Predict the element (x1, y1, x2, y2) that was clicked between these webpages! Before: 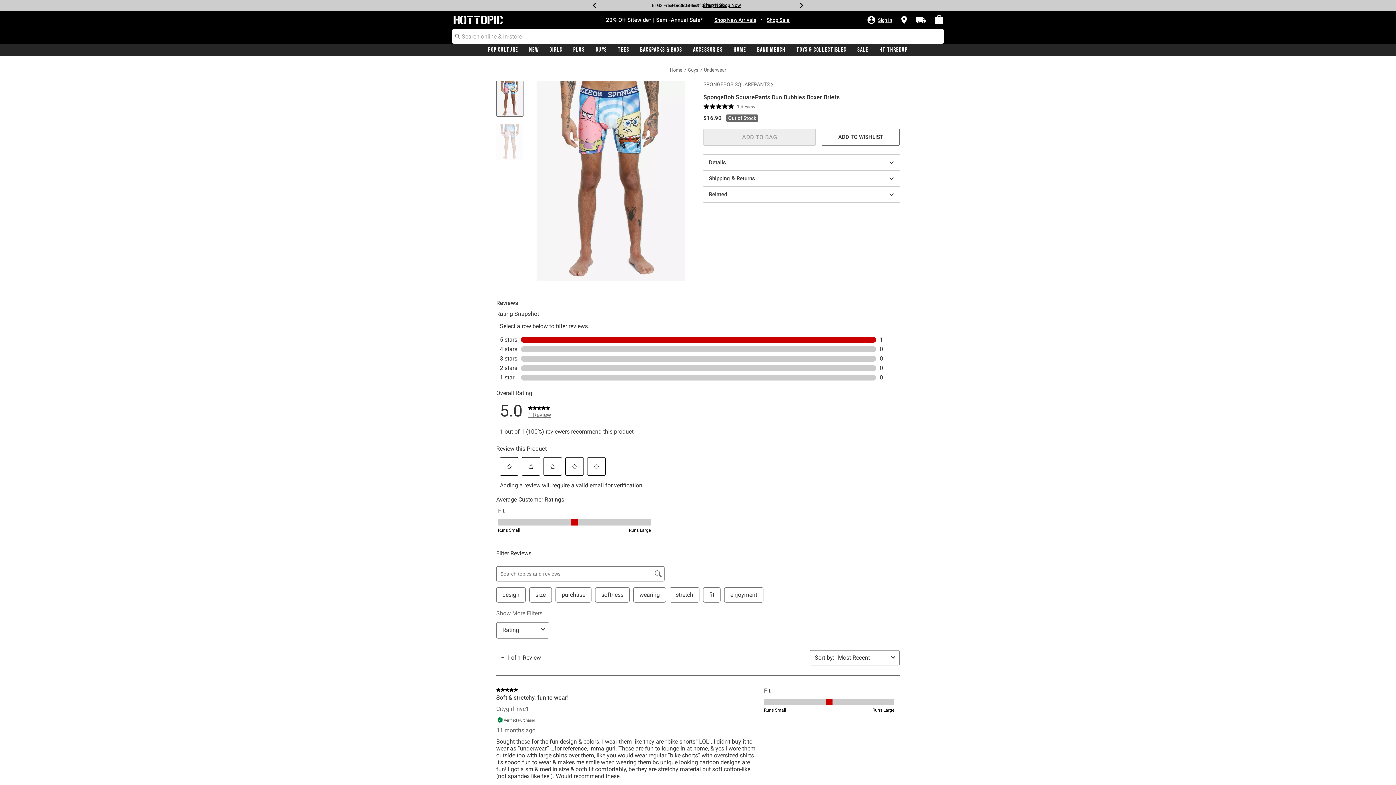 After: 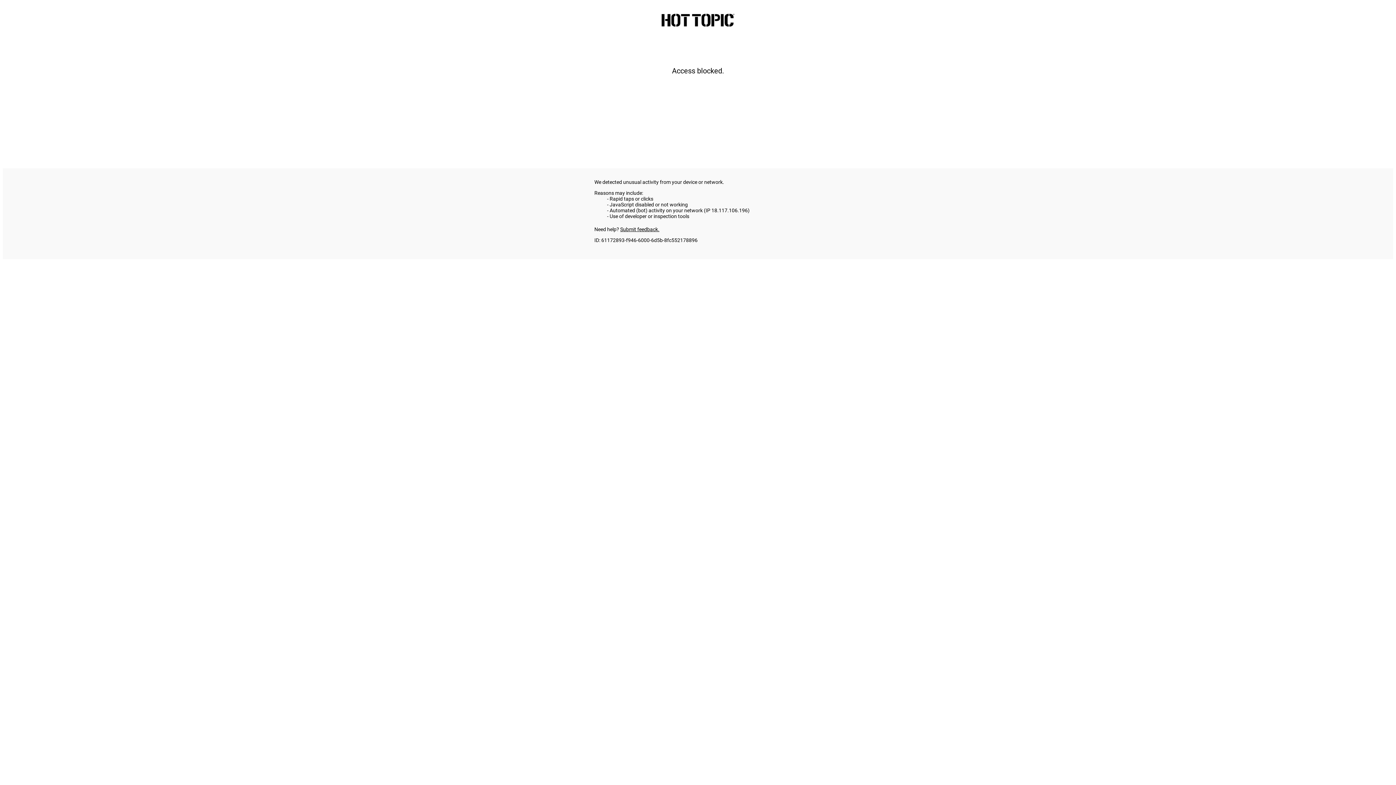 Action: bbox: (866, 15, 892, 24) label: Login to your account